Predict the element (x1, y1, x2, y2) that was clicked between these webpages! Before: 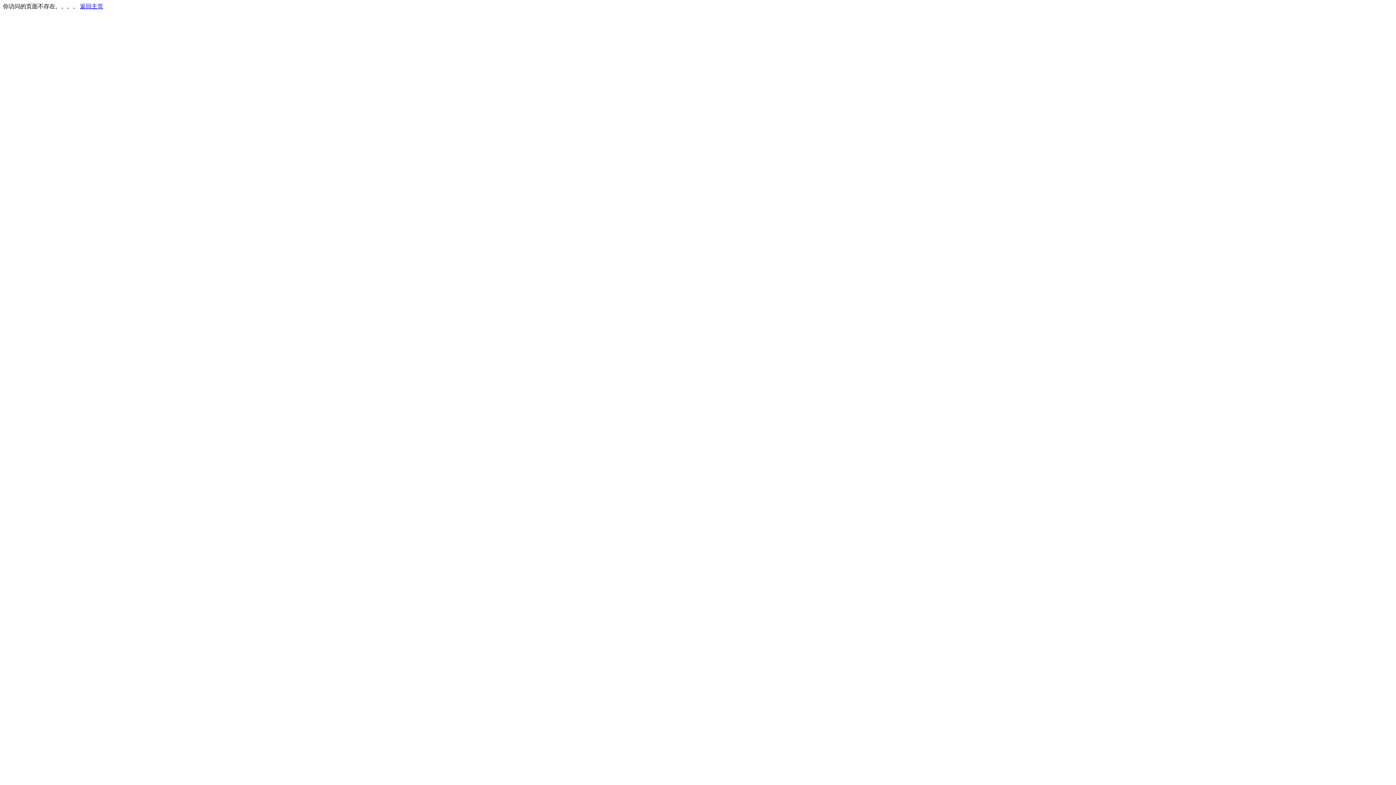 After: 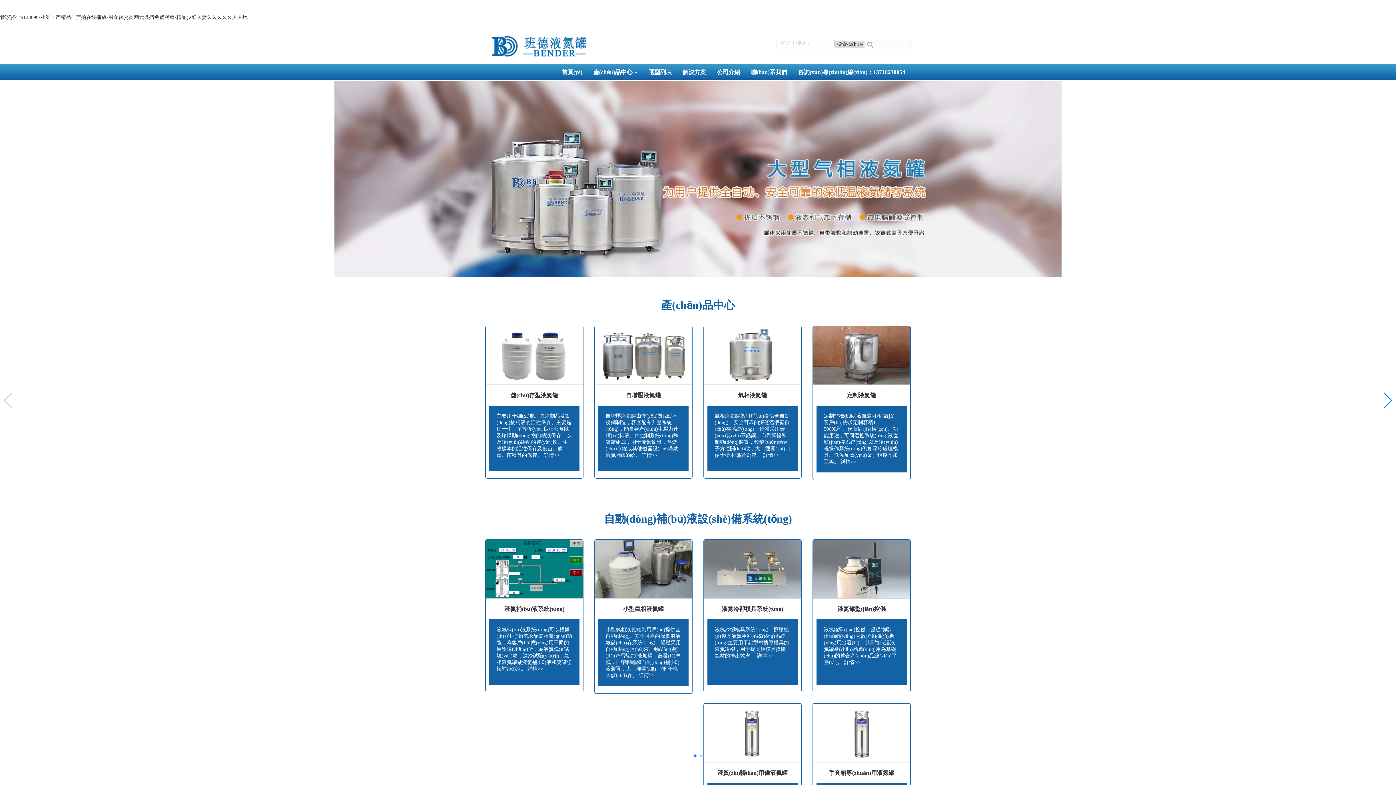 Action: label: 返回主页 bbox: (80, 3, 103, 9)